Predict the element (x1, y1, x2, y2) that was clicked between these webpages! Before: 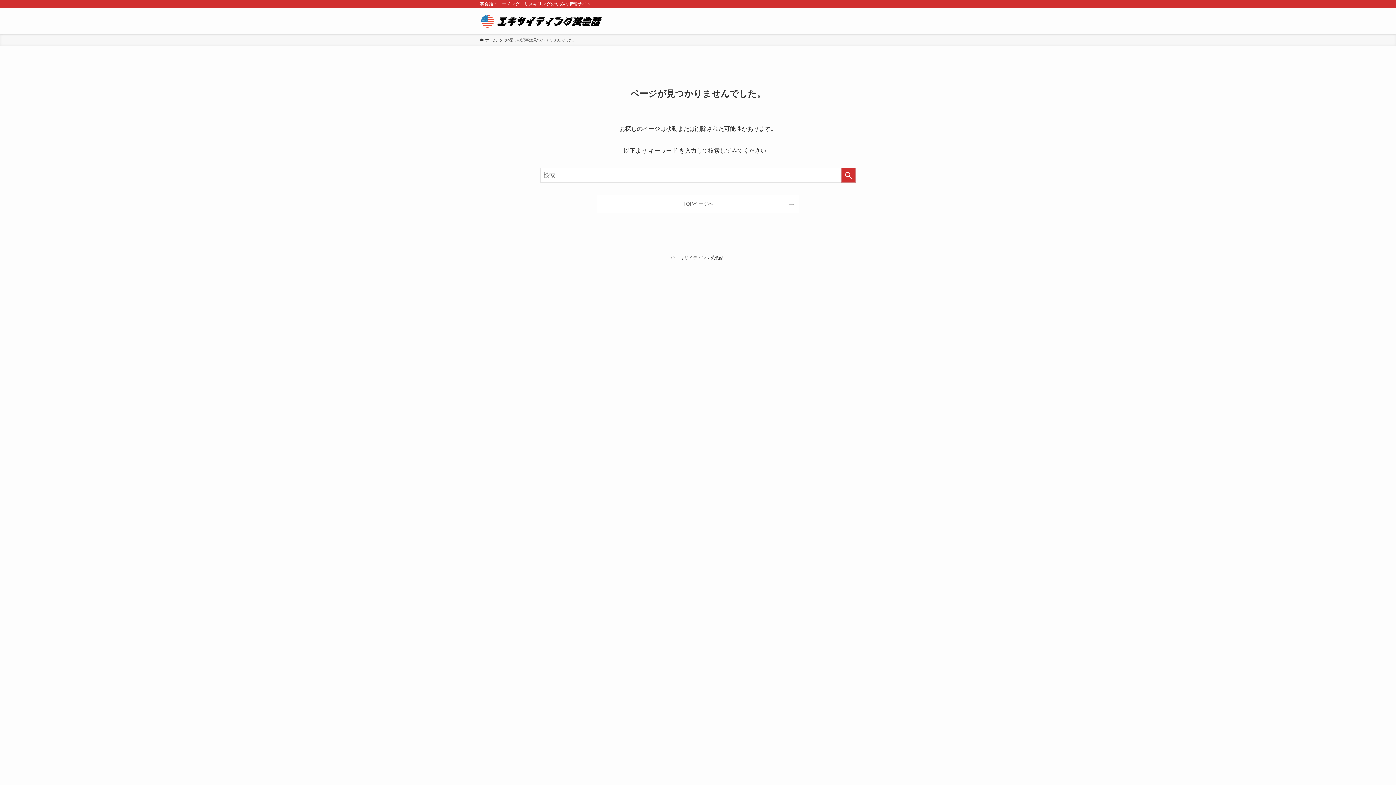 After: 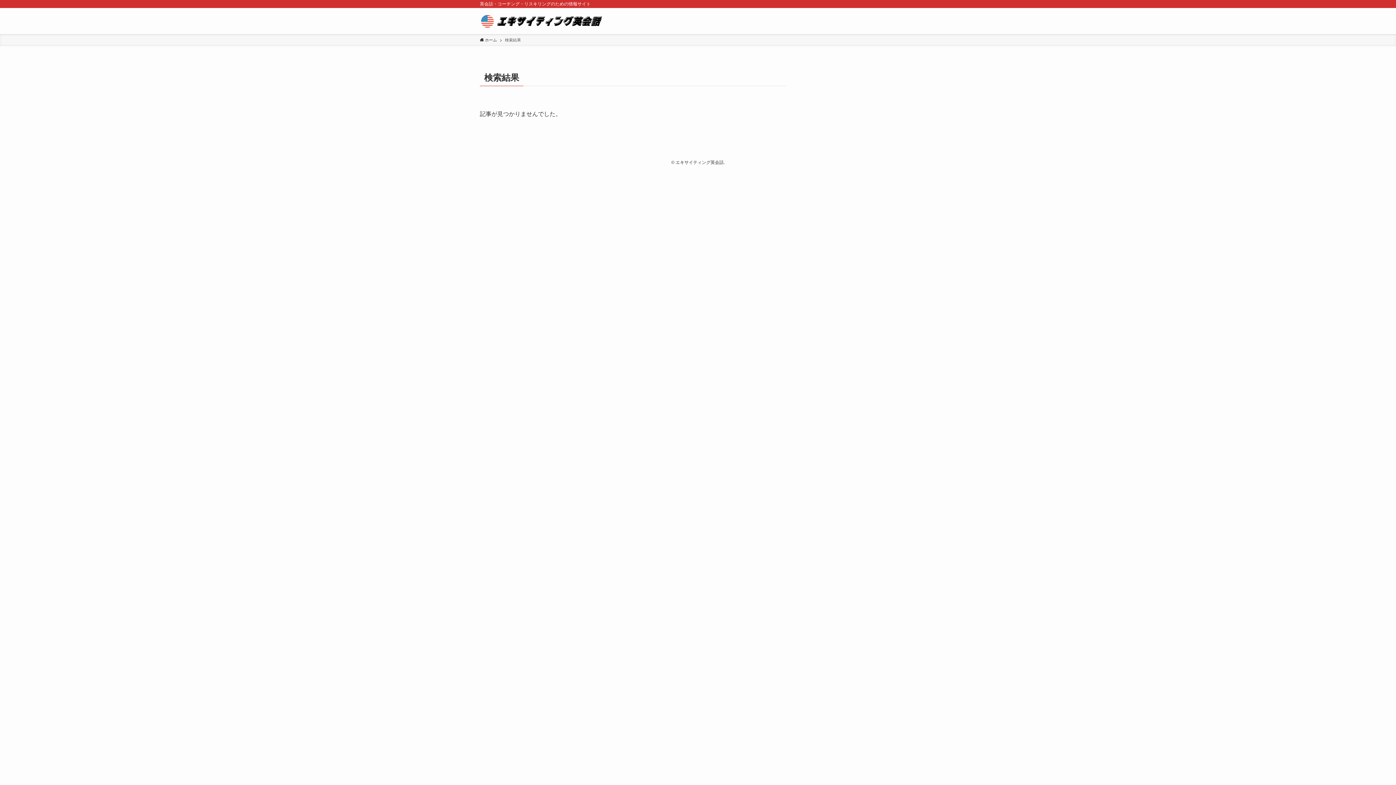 Action: bbox: (841, 167, 856, 182) label: 検索を実行する